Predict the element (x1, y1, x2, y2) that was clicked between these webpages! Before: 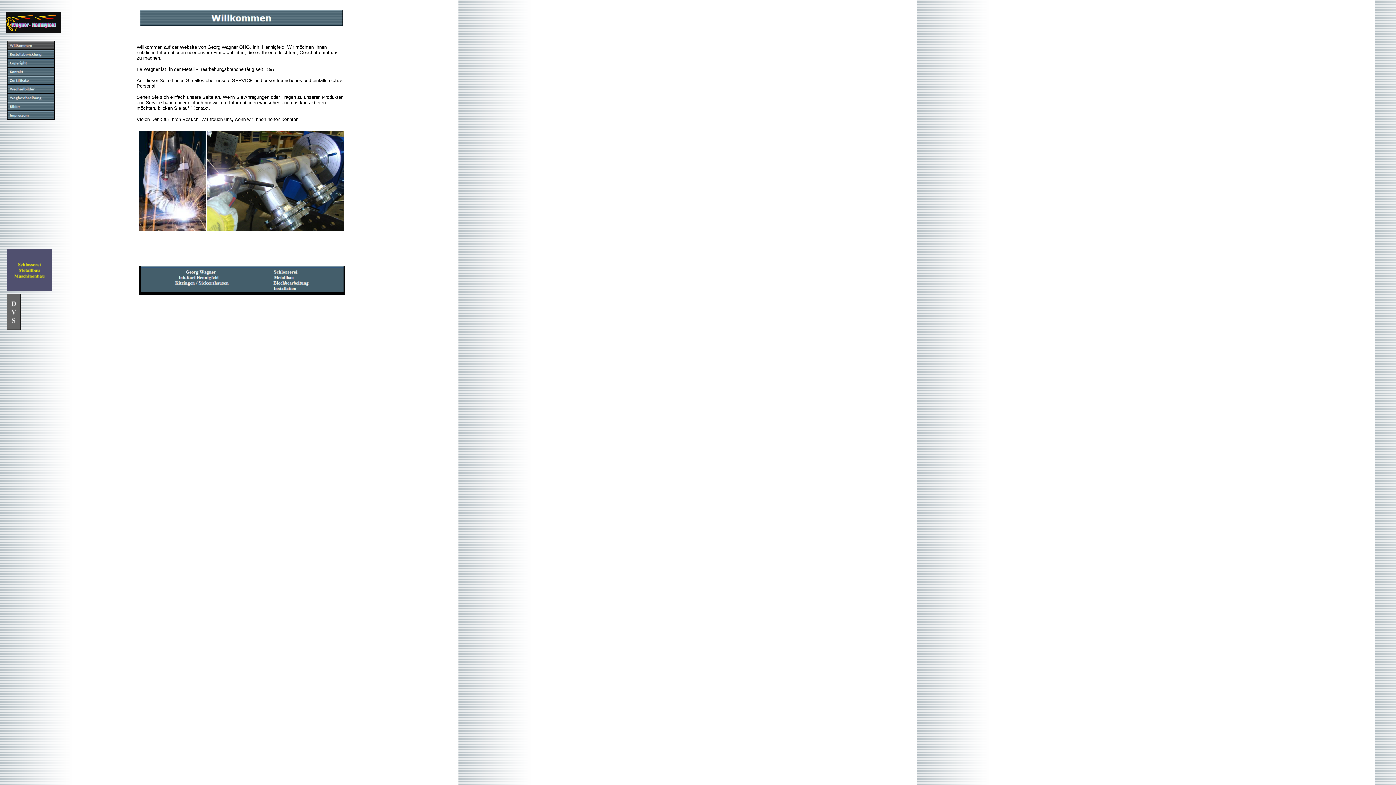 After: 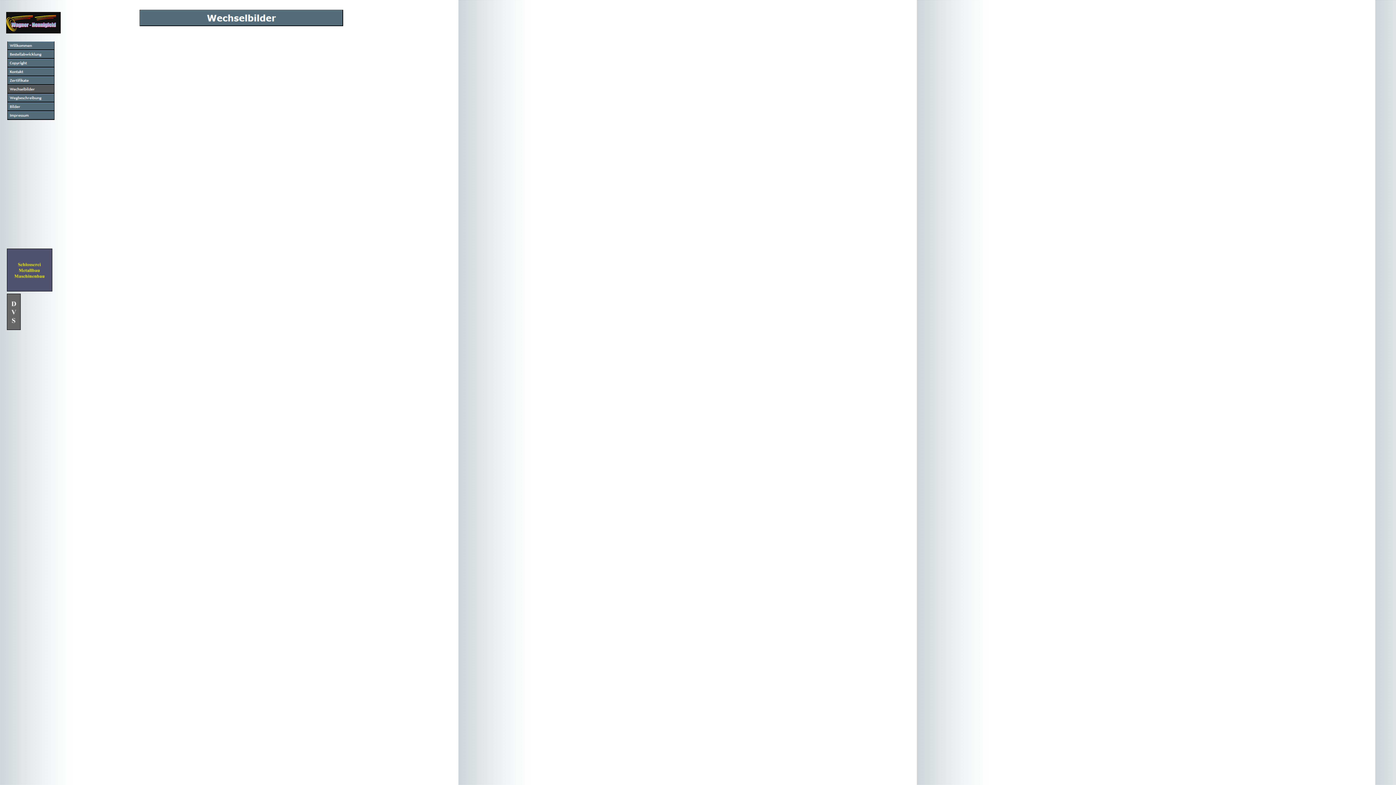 Action: bbox: (7, 88, 54, 94)